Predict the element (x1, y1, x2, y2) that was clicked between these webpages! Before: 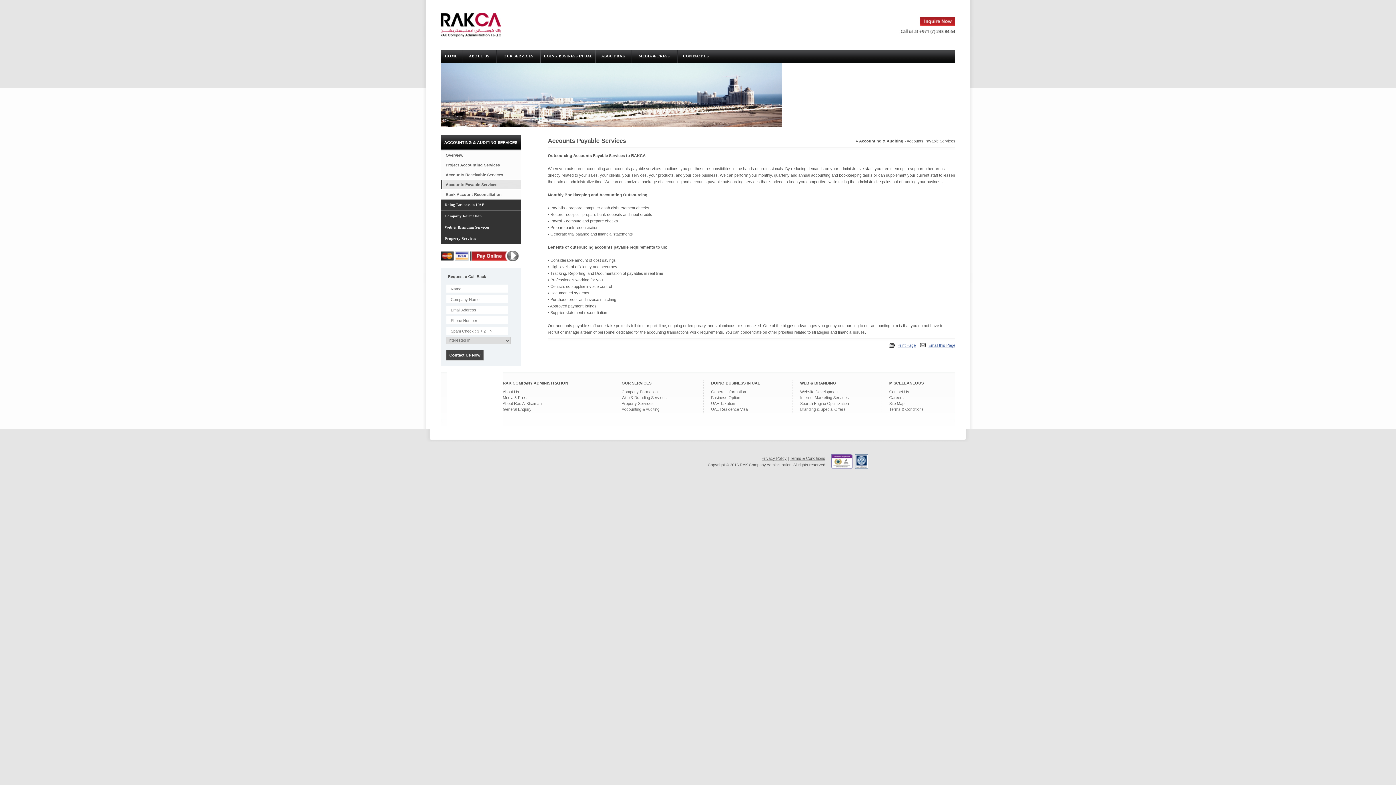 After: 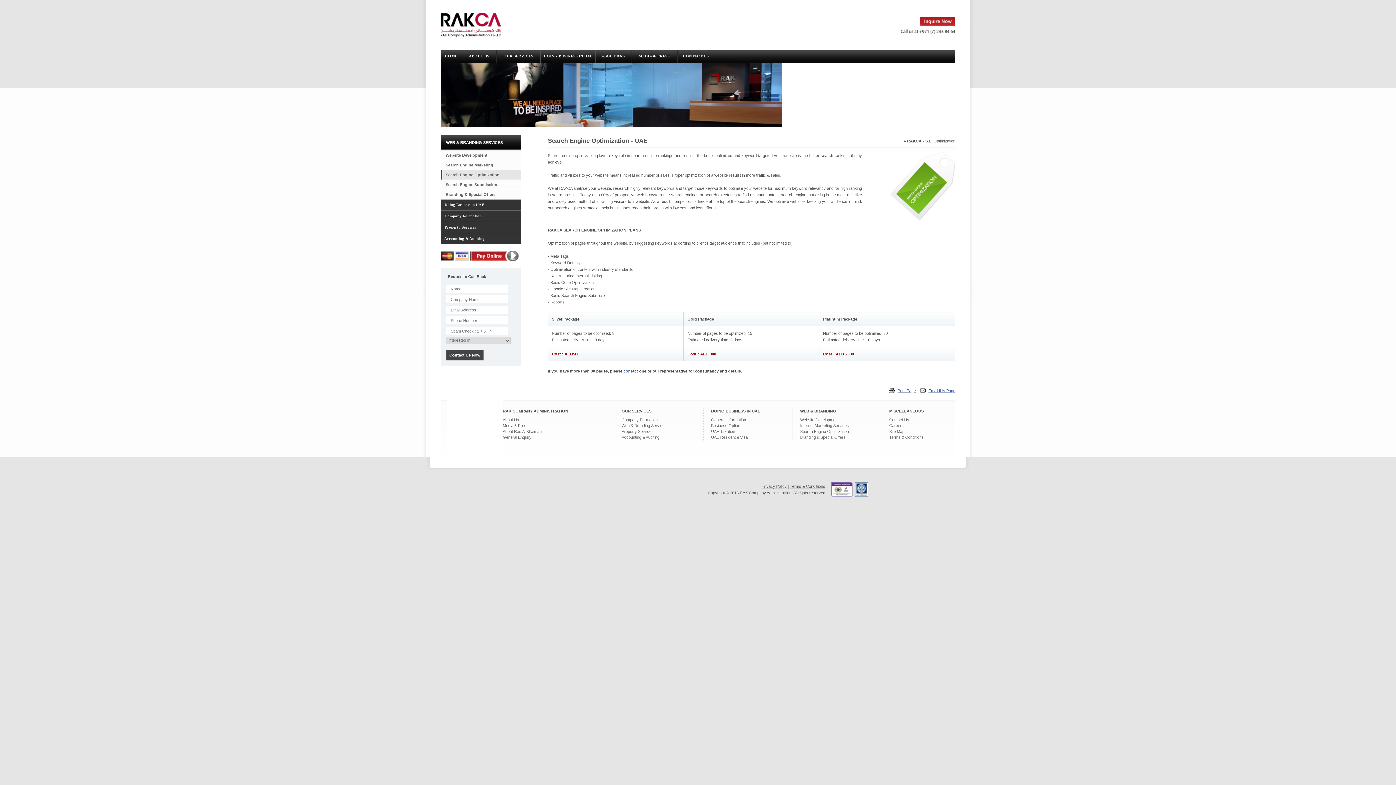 Action: label: Search Engine Optimization bbox: (800, 401, 849, 405)